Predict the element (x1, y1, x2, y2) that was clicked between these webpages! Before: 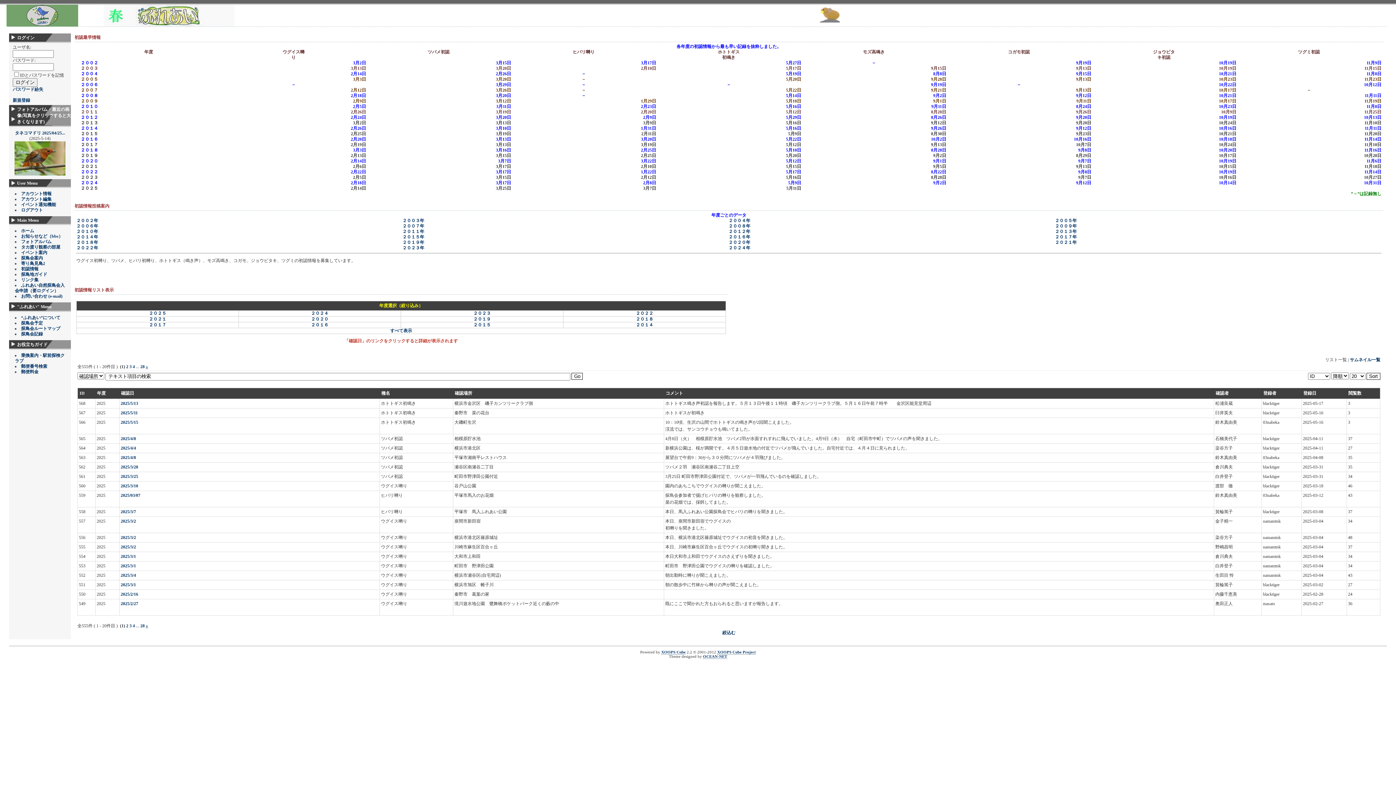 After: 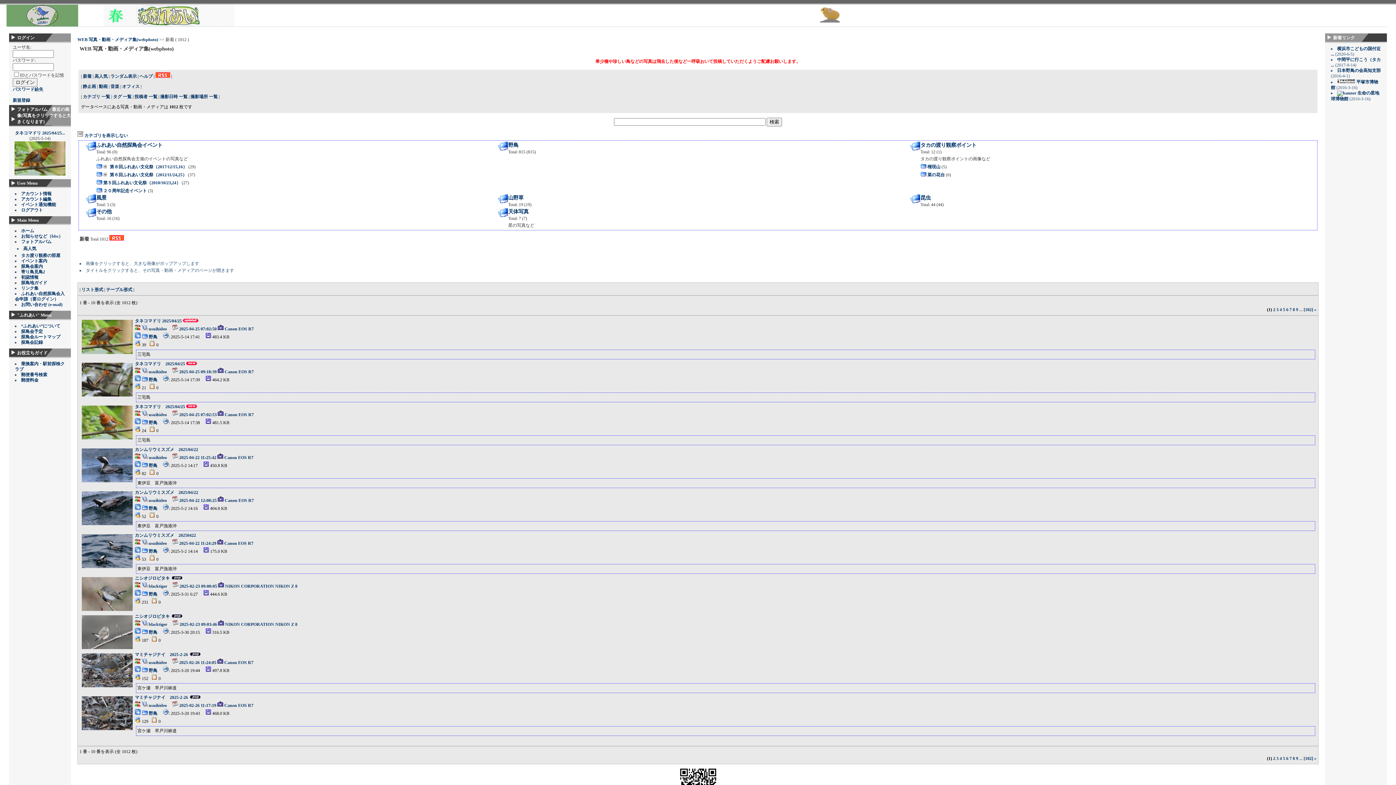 Action: label: フォトアルバム bbox: (21, 239, 51, 244)